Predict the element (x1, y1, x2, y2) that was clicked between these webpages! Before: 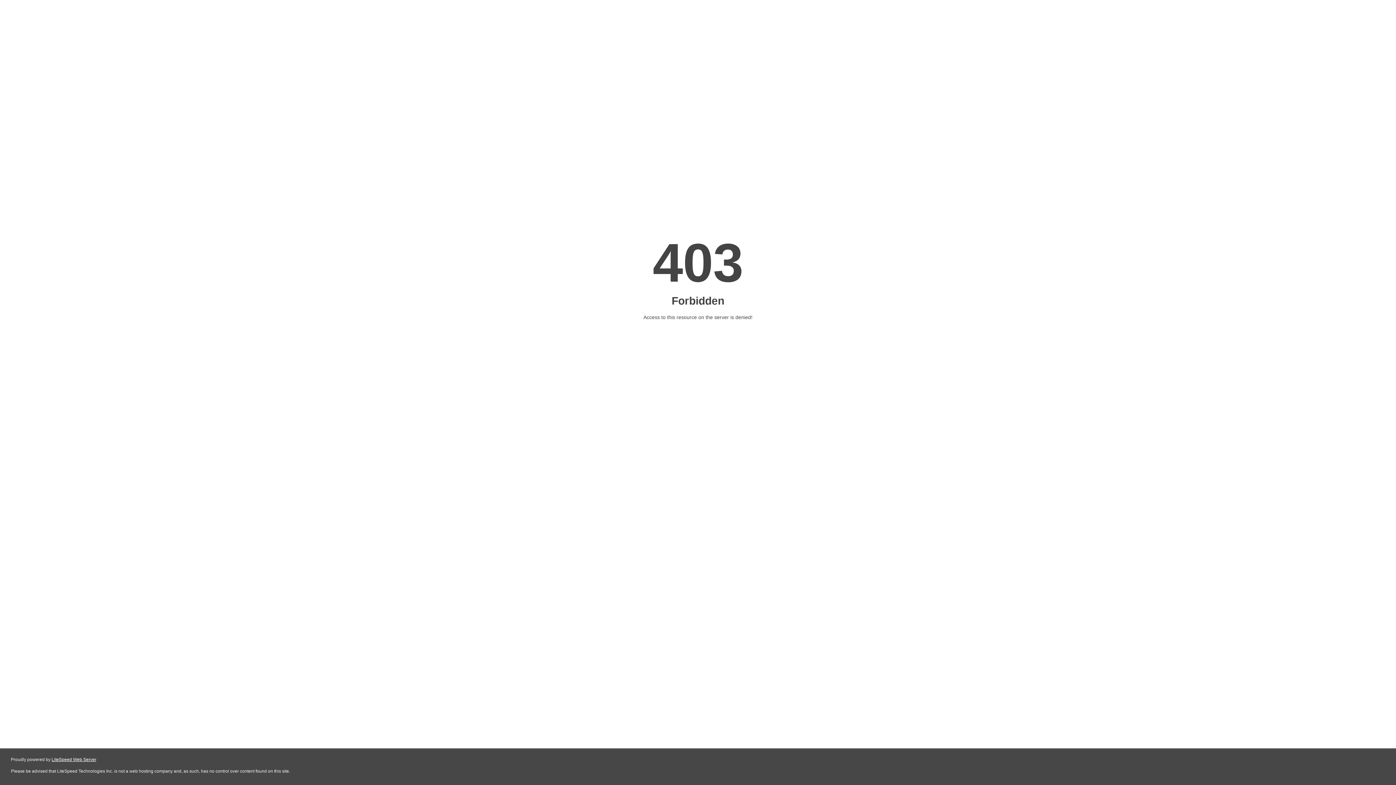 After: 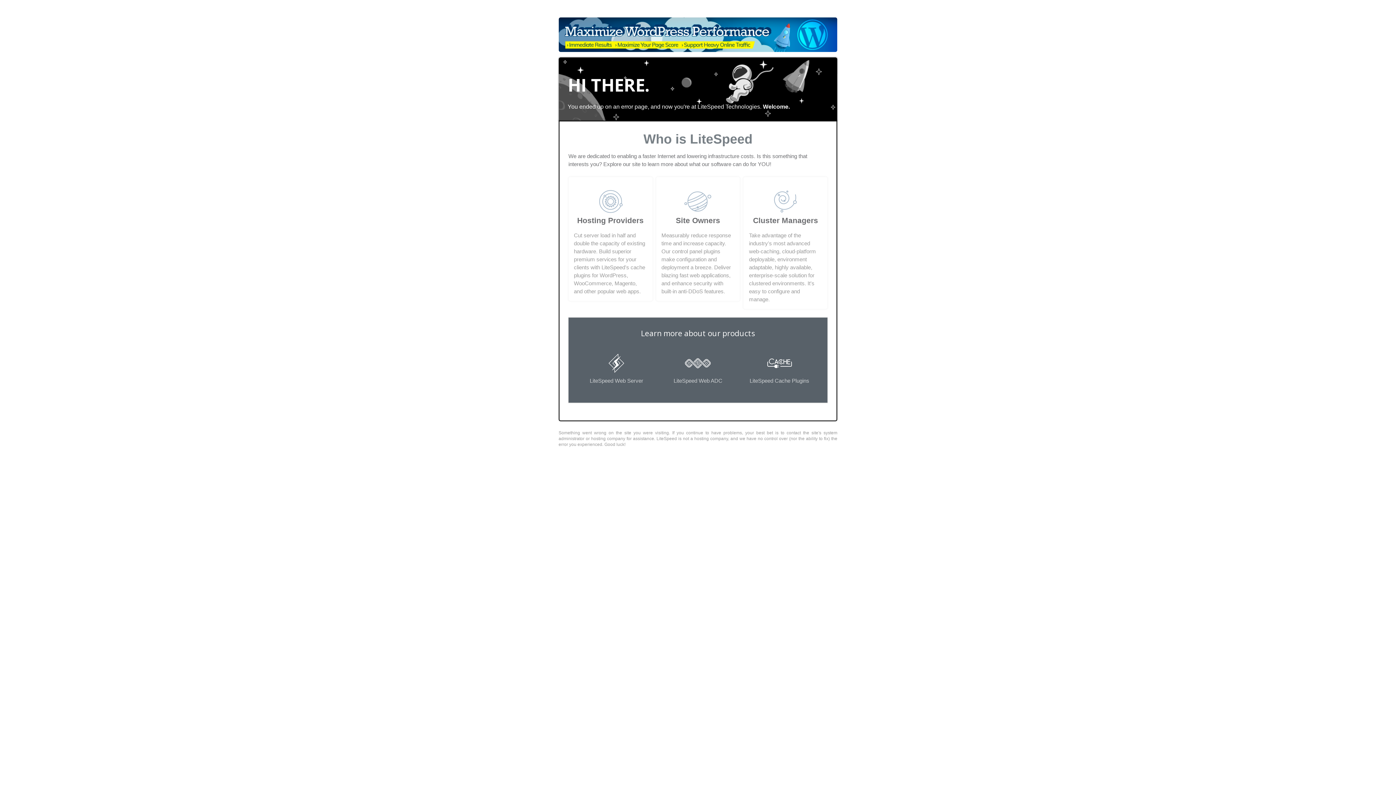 Action: bbox: (51, 757, 96, 762) label: LiteSpeed Web Server